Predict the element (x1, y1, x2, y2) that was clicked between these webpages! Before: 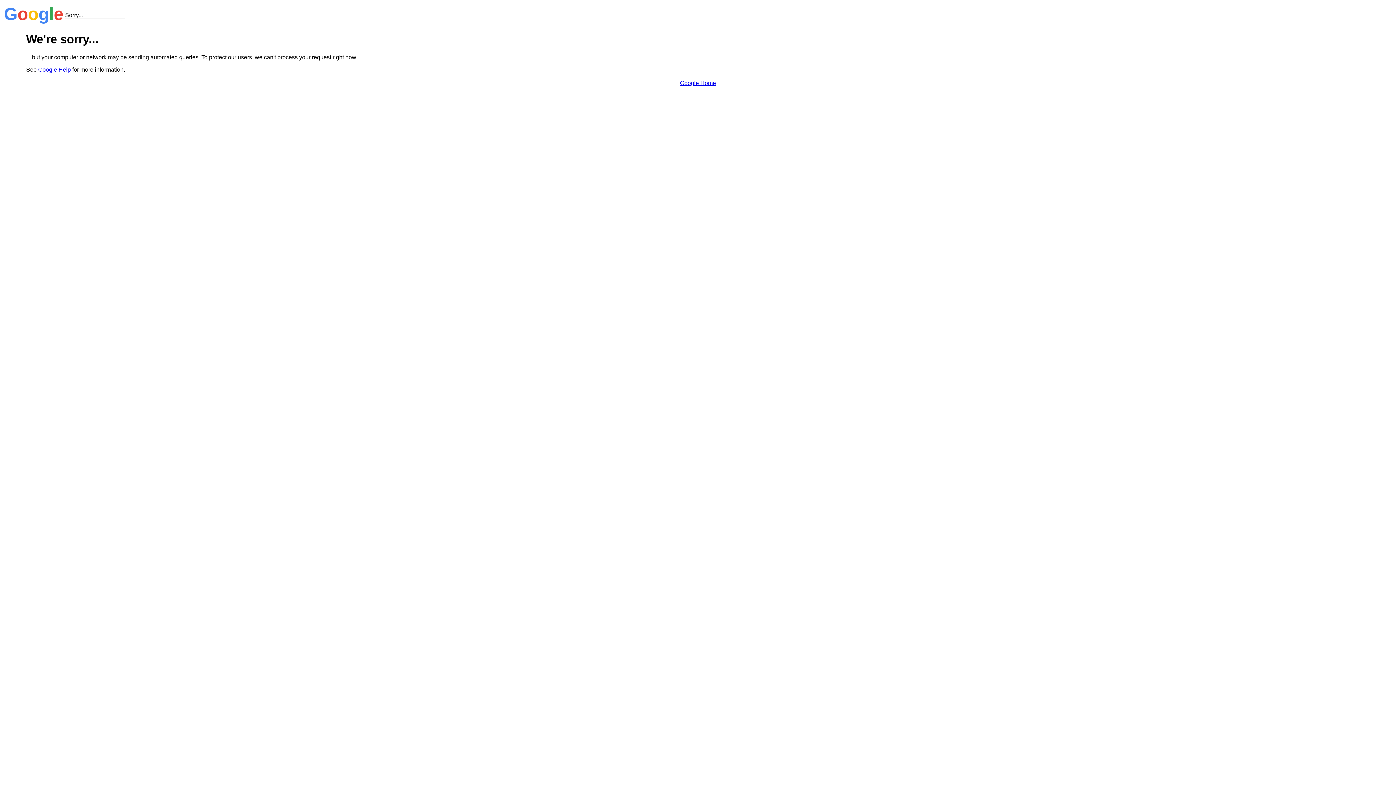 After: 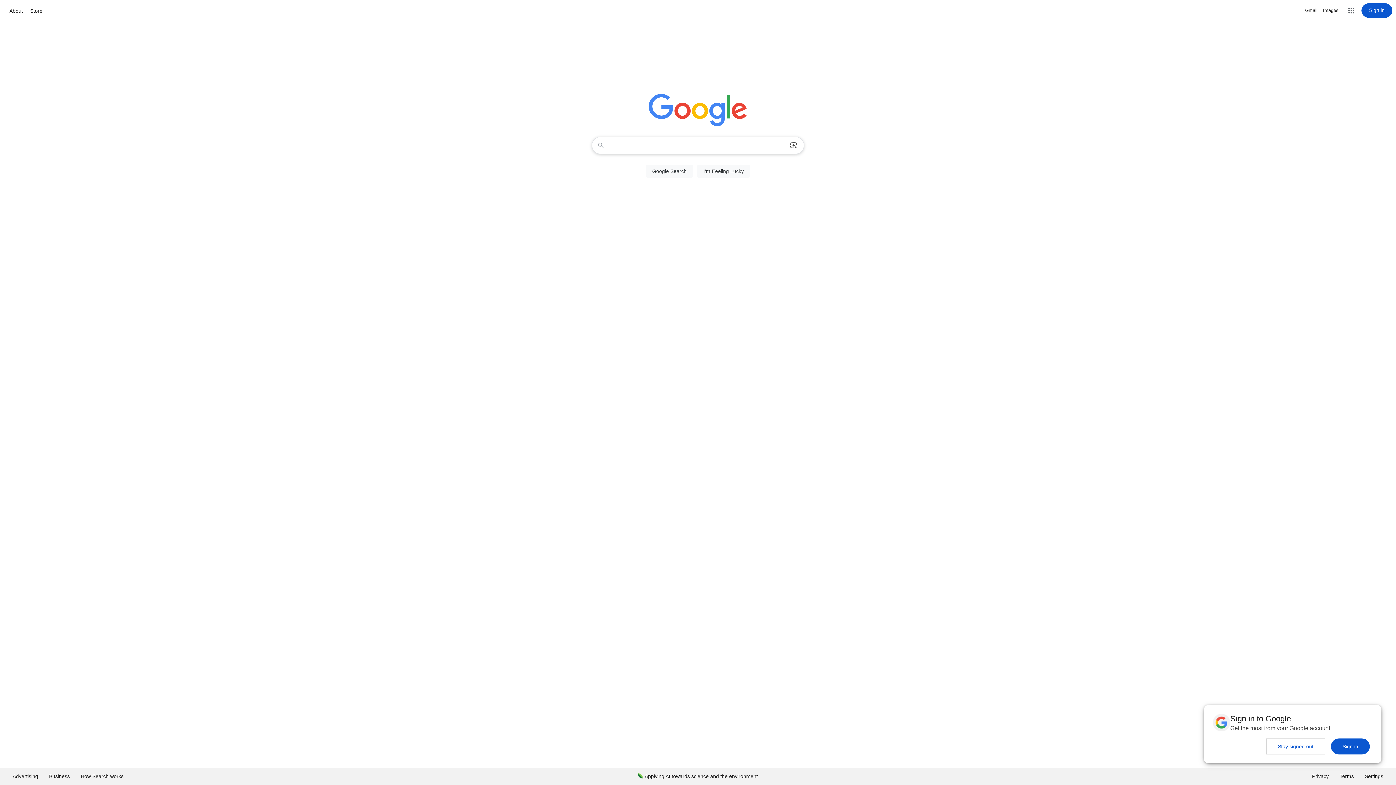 Action: label: Google Home bbox: (680, 79, 716, 86)